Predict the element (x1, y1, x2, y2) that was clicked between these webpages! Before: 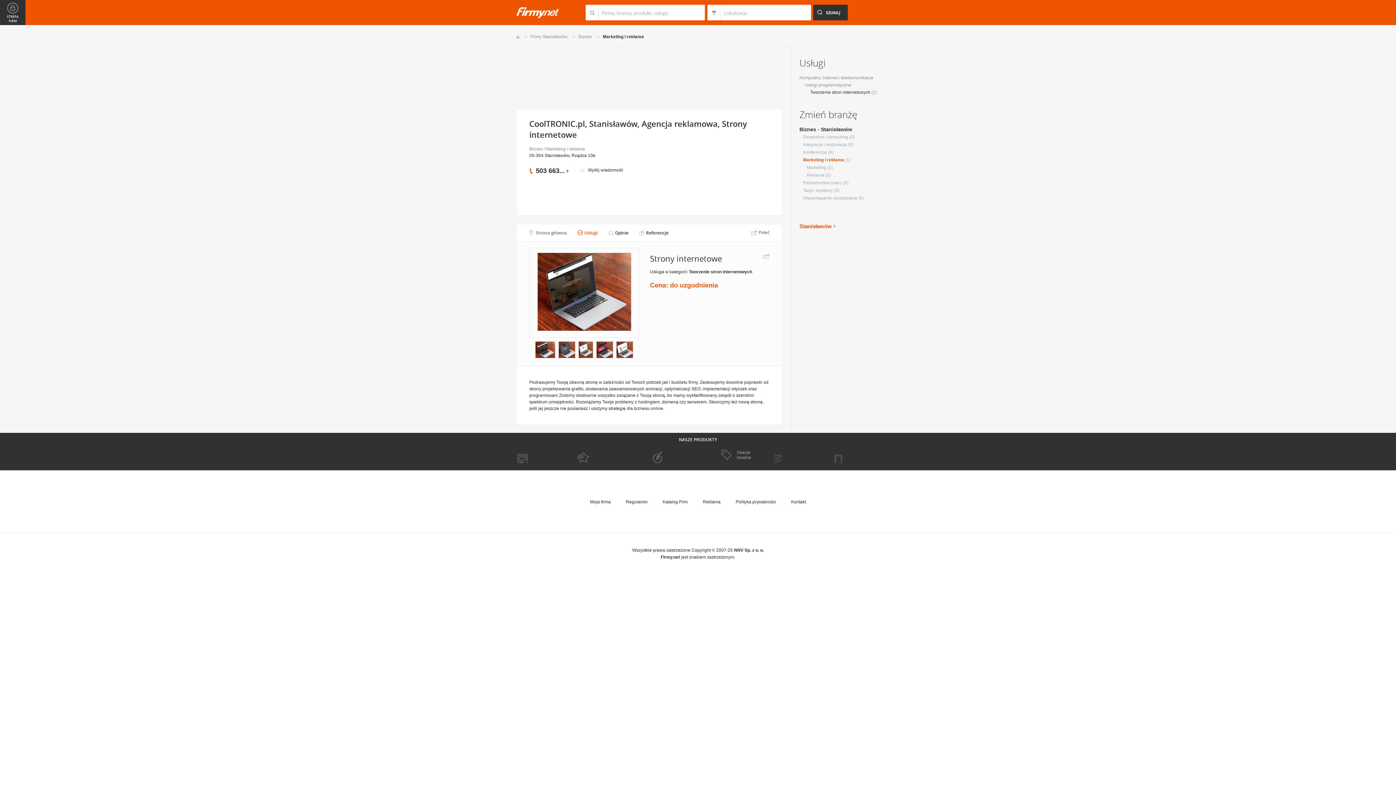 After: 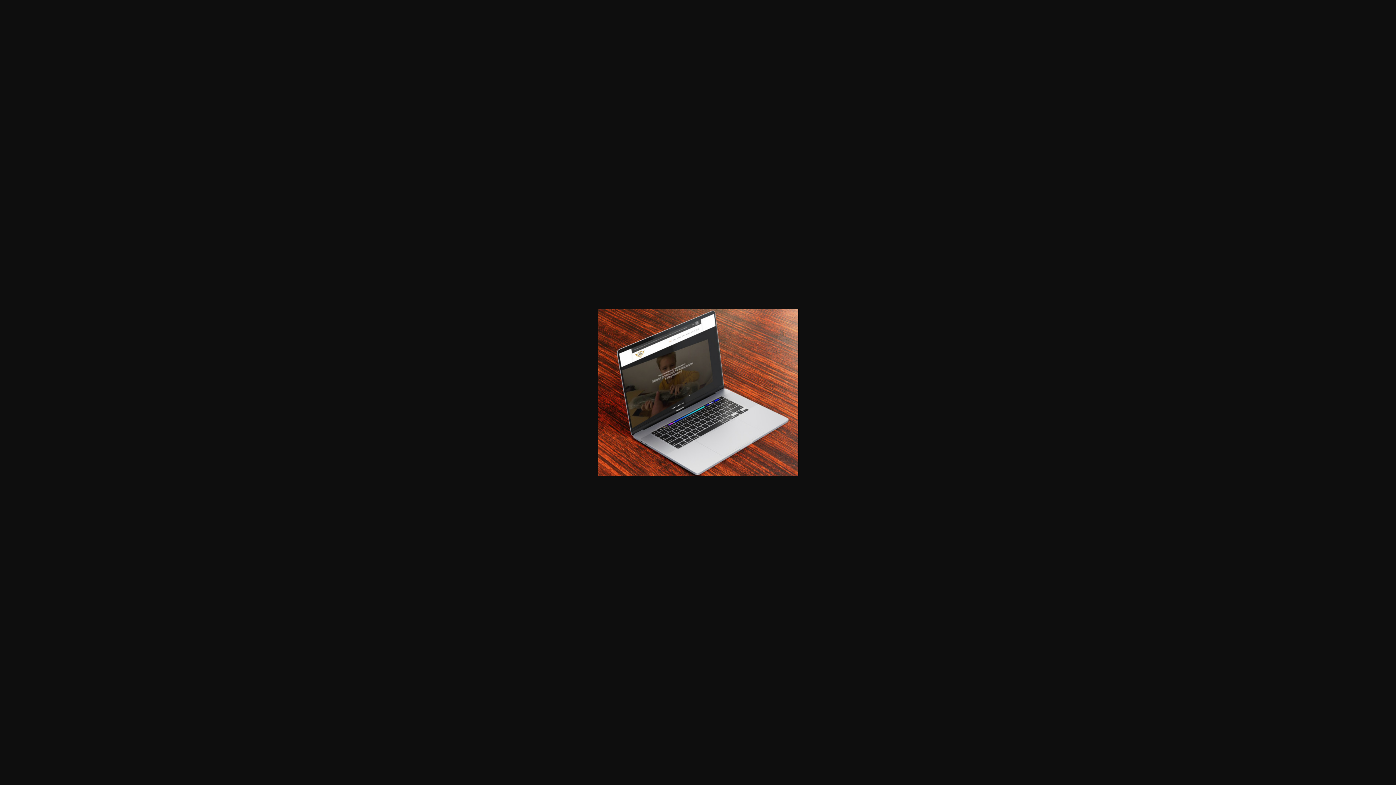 Action: bbox: (533, 341, 557, 360)